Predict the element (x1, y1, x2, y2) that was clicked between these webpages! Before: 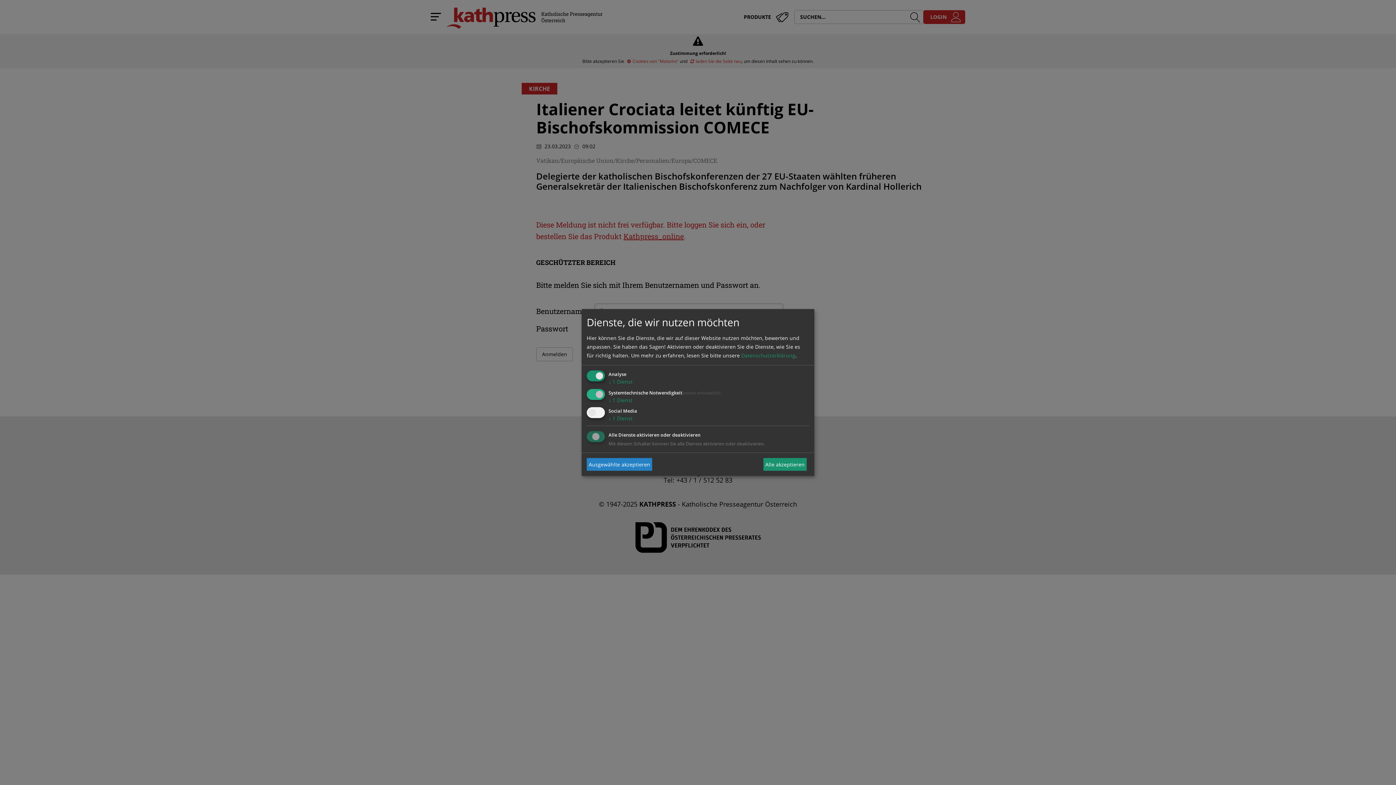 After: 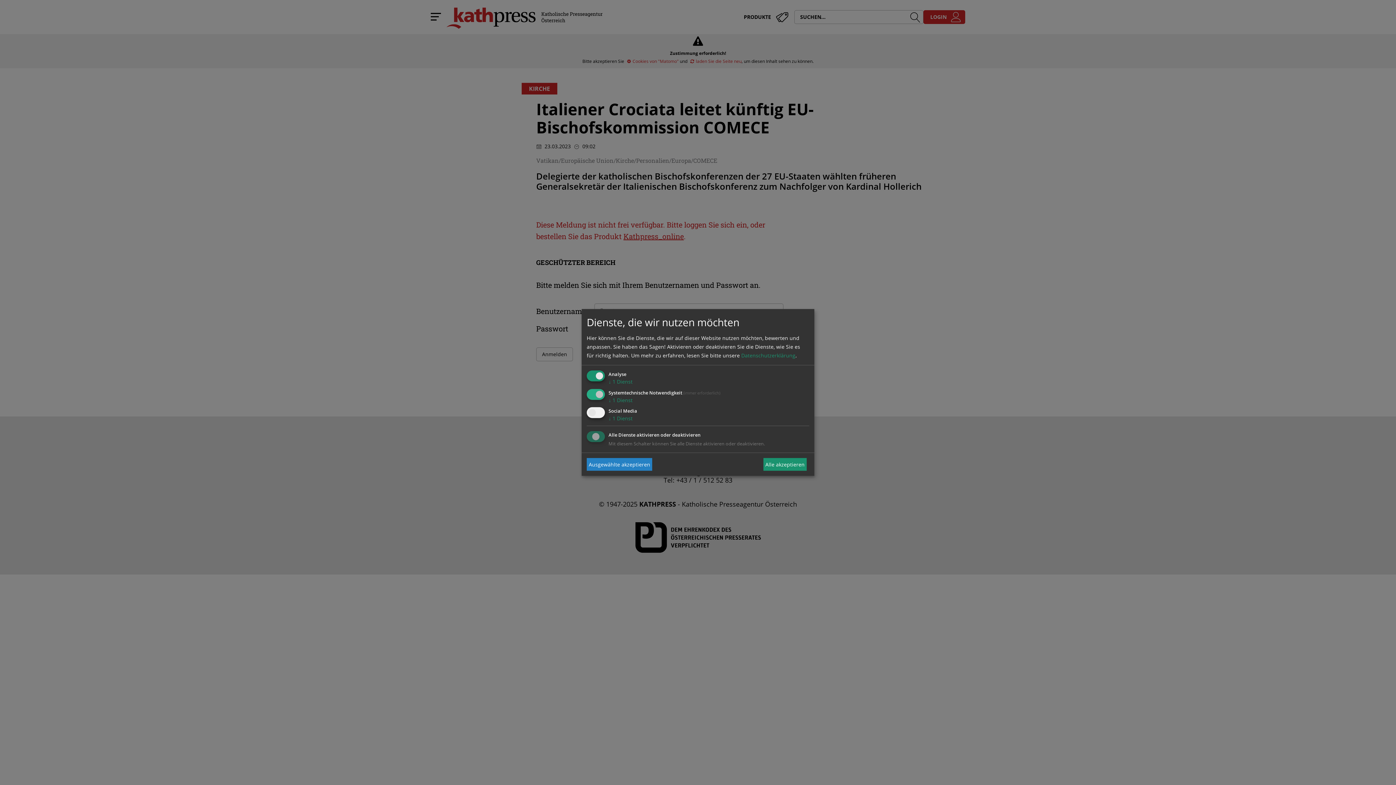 Action: label: Datenschutzerklärung bbox: (741, 352, 795, 358)